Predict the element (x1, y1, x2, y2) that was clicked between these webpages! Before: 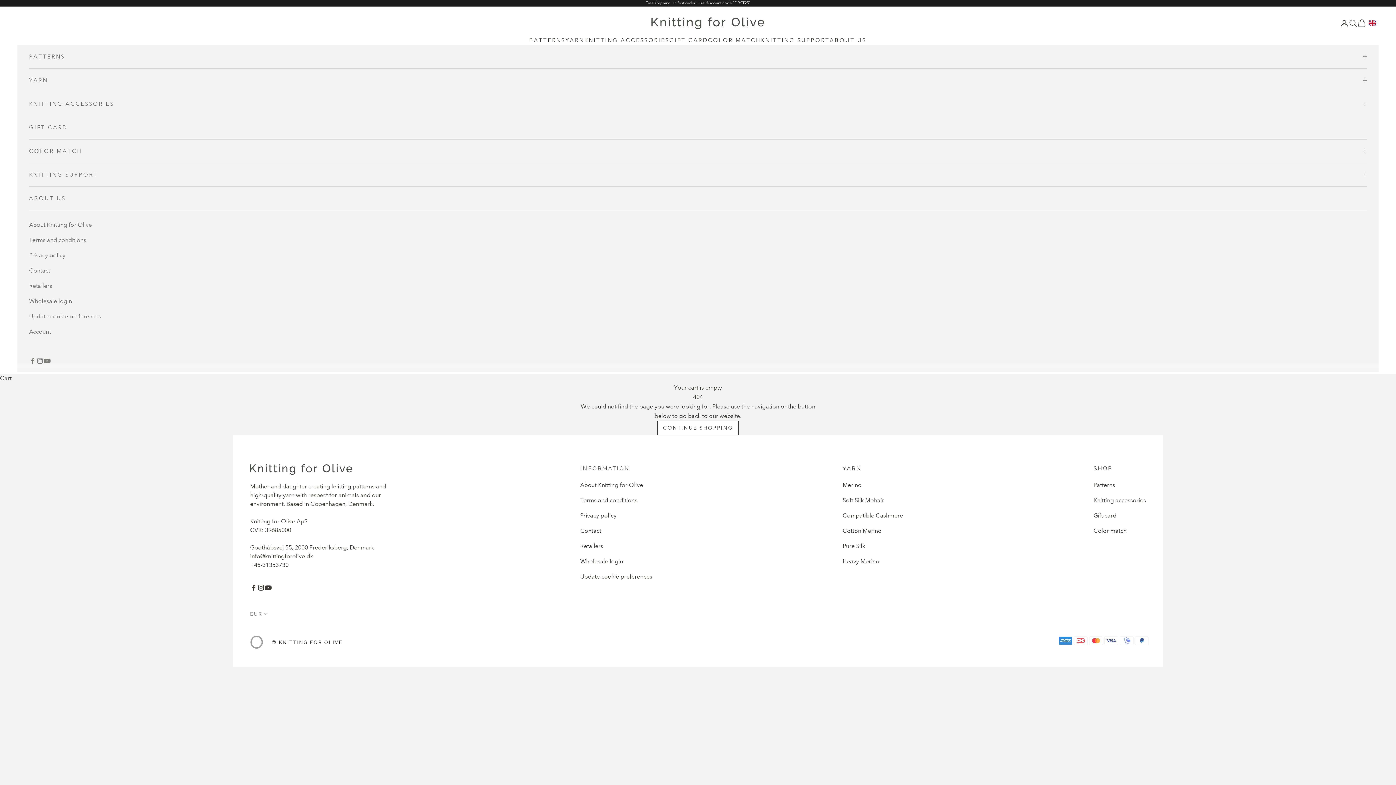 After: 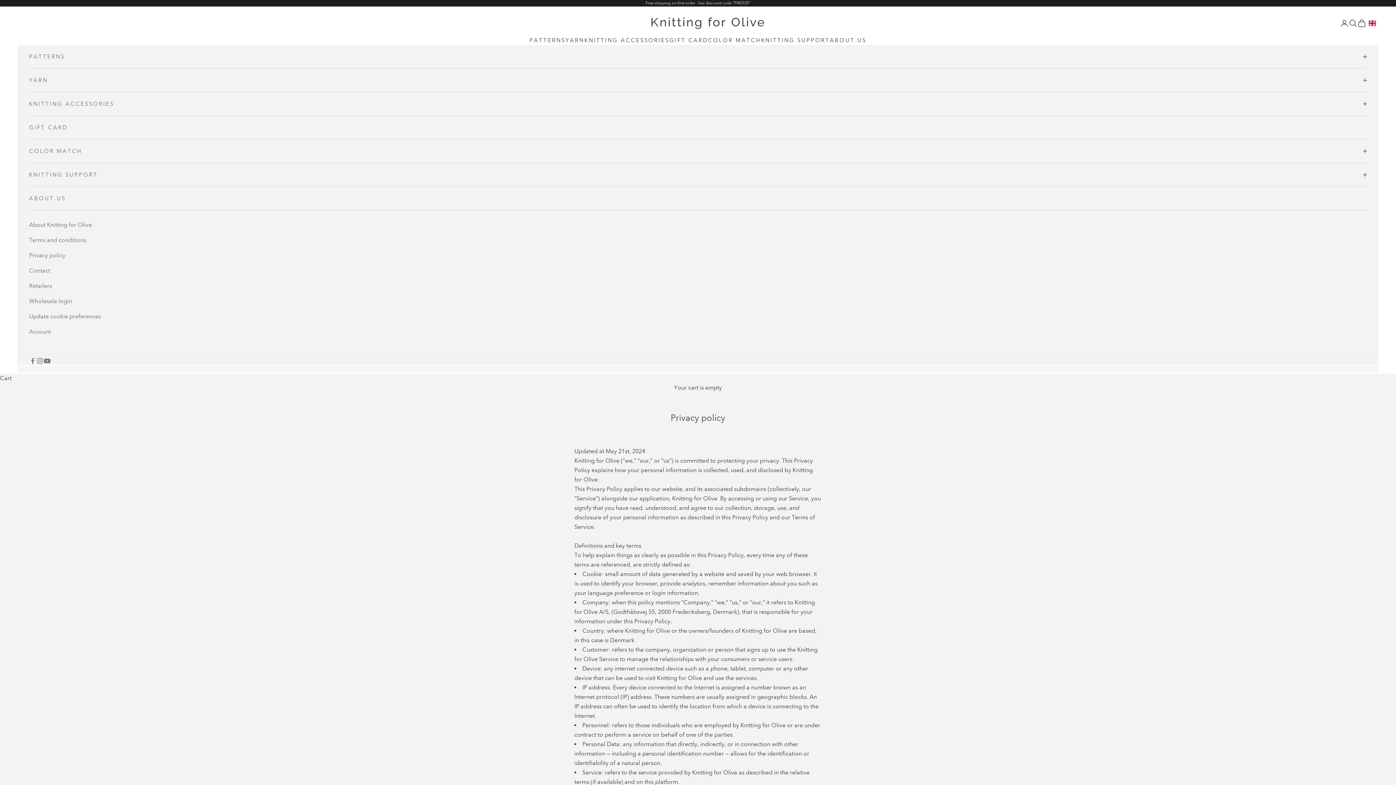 Action: bbox: (580, 512, 616, 519) label: Privacy policy